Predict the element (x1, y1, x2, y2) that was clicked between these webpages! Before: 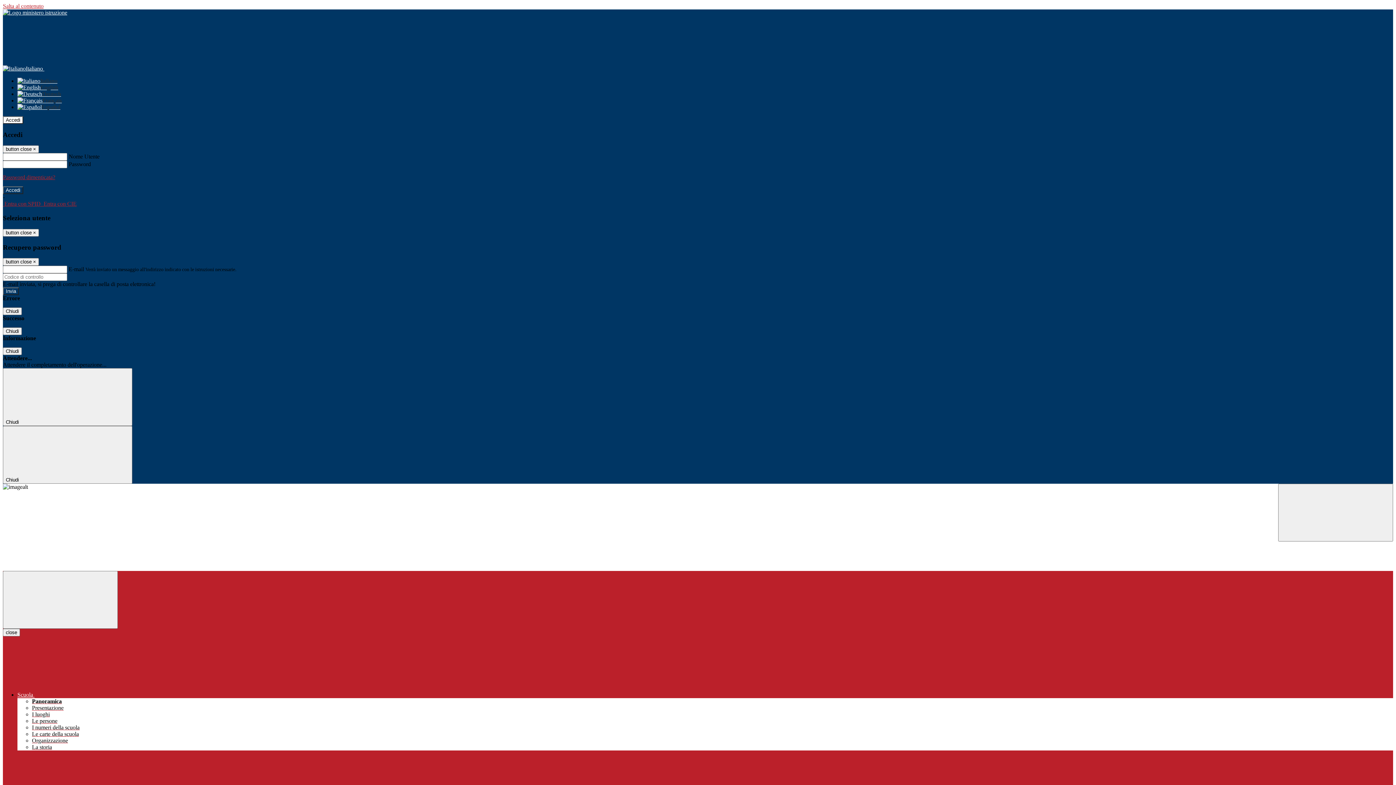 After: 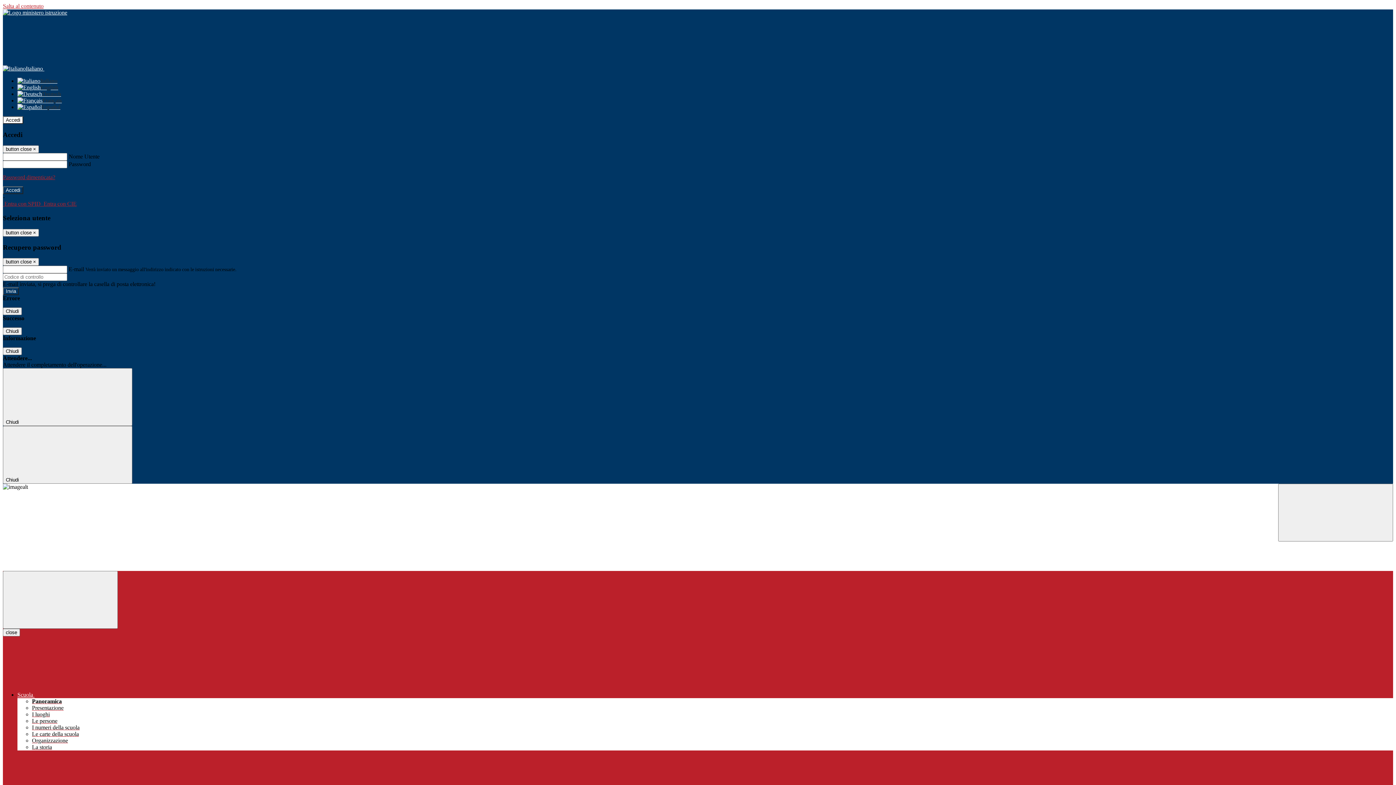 Action: label: Le carte della scuola bbox: (32, 731, 78, 737)